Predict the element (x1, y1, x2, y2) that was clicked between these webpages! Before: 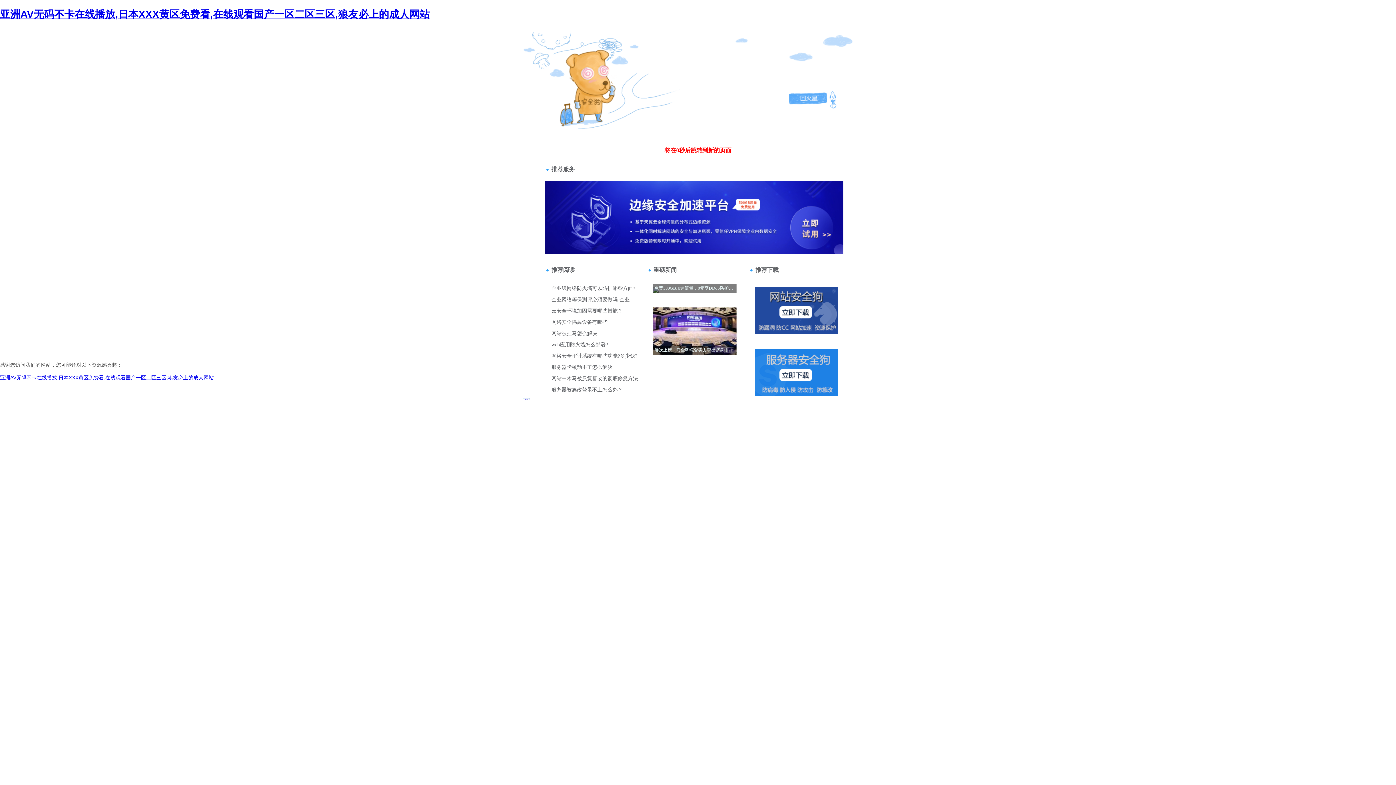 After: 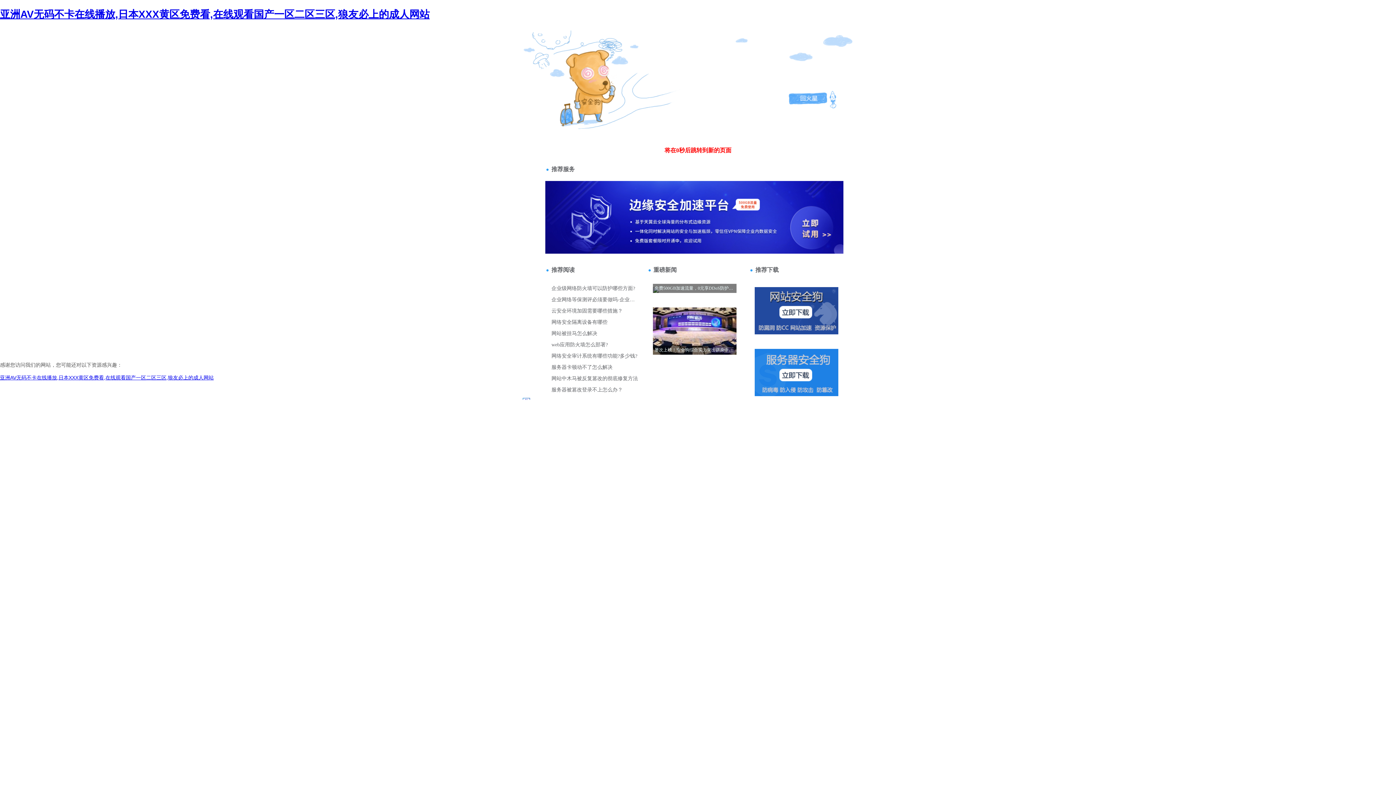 Action: bbox: (520, 35, 528, 41) label: 404